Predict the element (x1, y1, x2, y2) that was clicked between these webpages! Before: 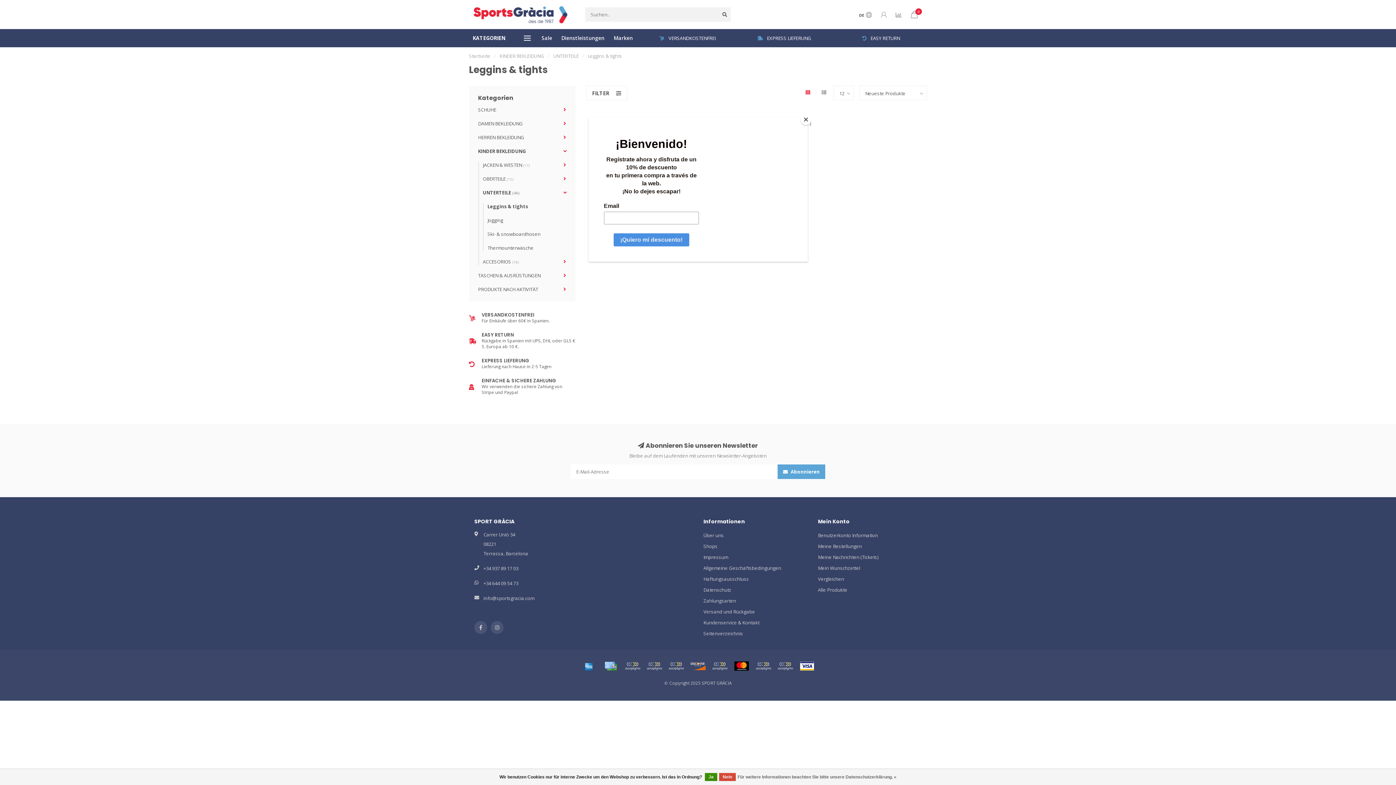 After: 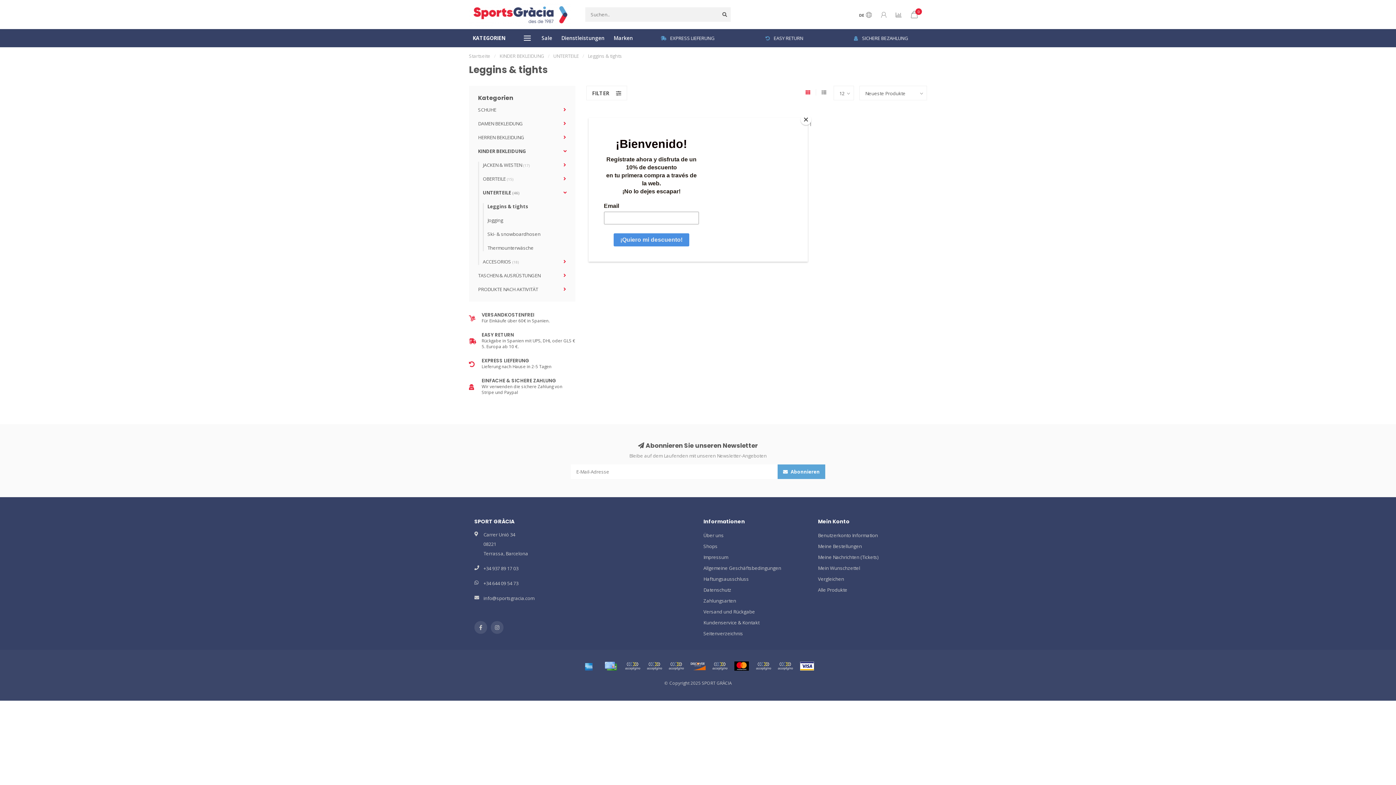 Action: bbox: (719, 773, 736, 781) label: Nein